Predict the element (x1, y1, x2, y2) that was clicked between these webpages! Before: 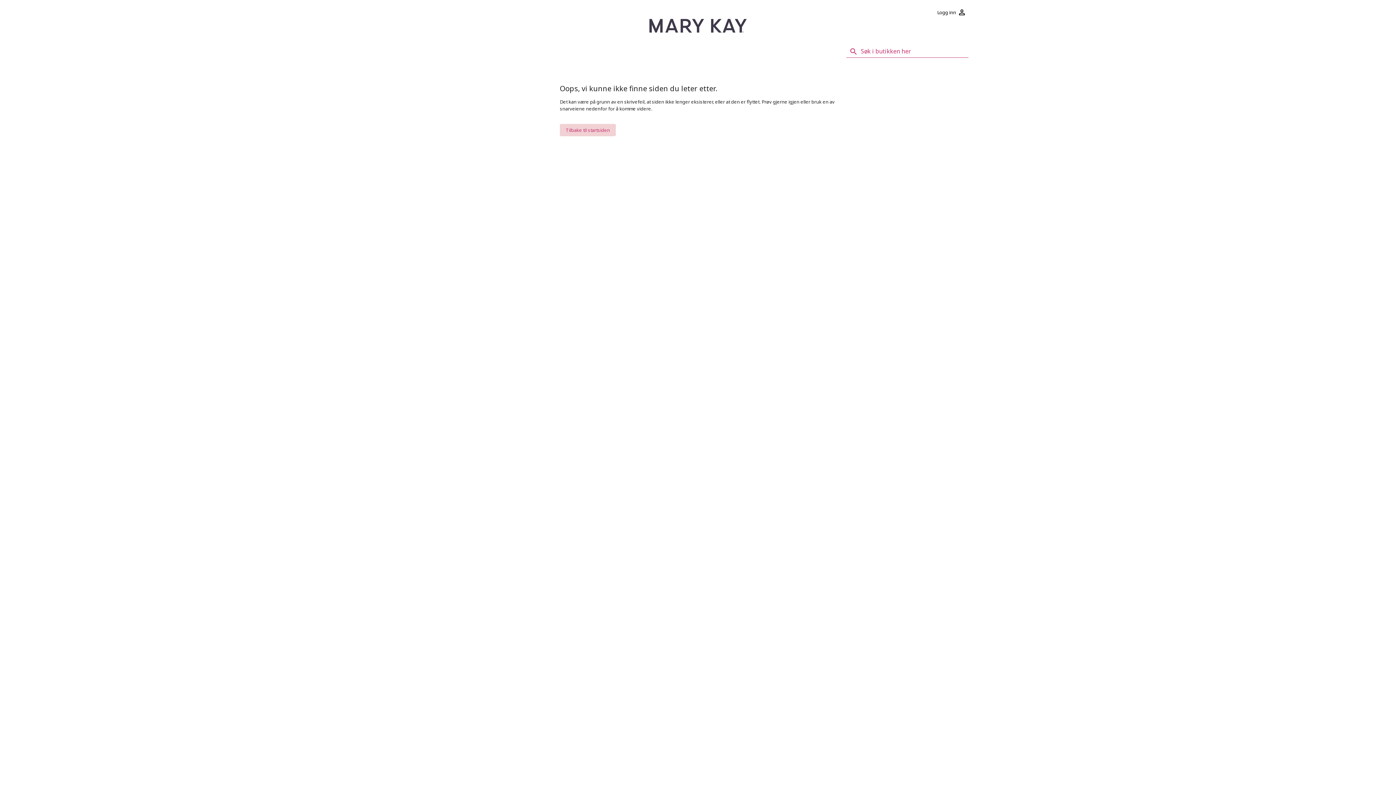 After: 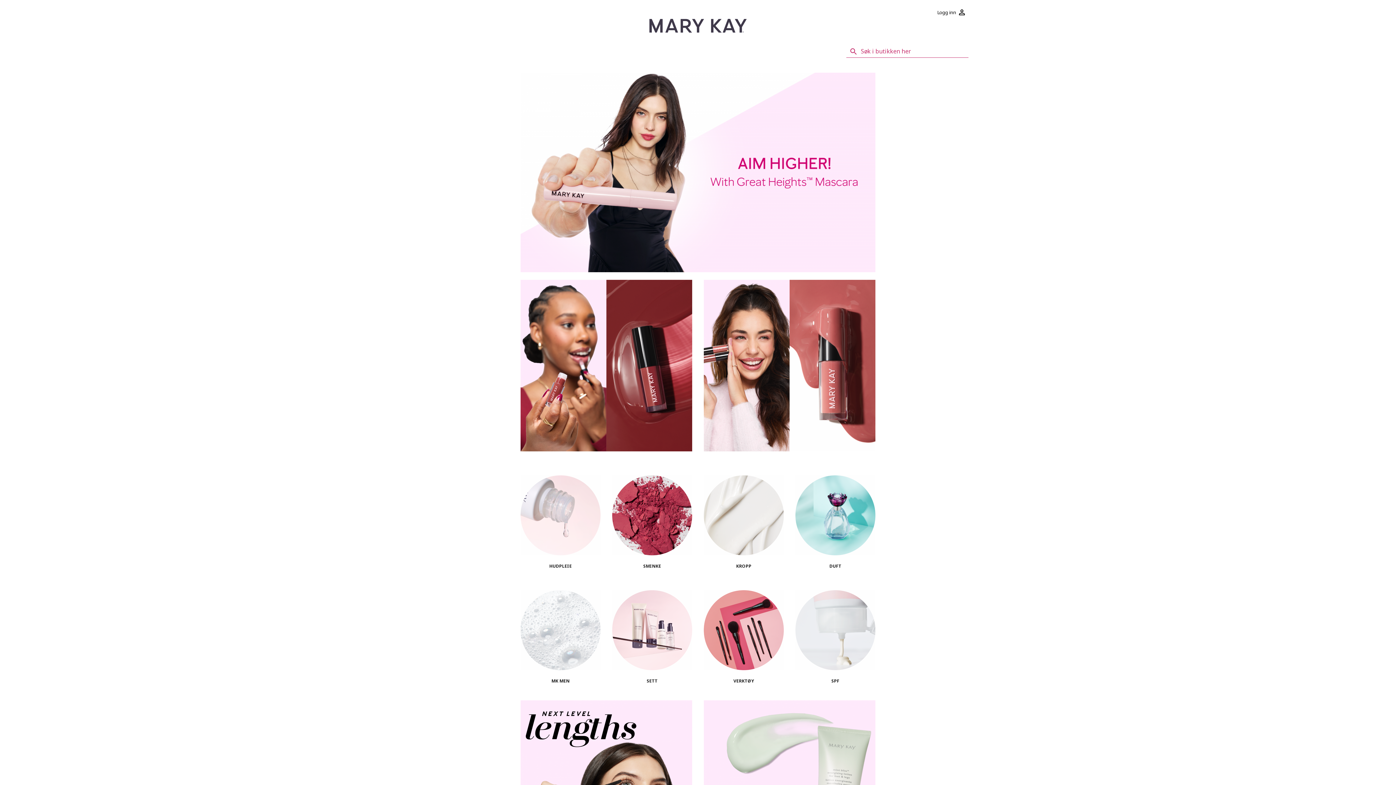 Action: bbox: (649, 18, 746, 32)